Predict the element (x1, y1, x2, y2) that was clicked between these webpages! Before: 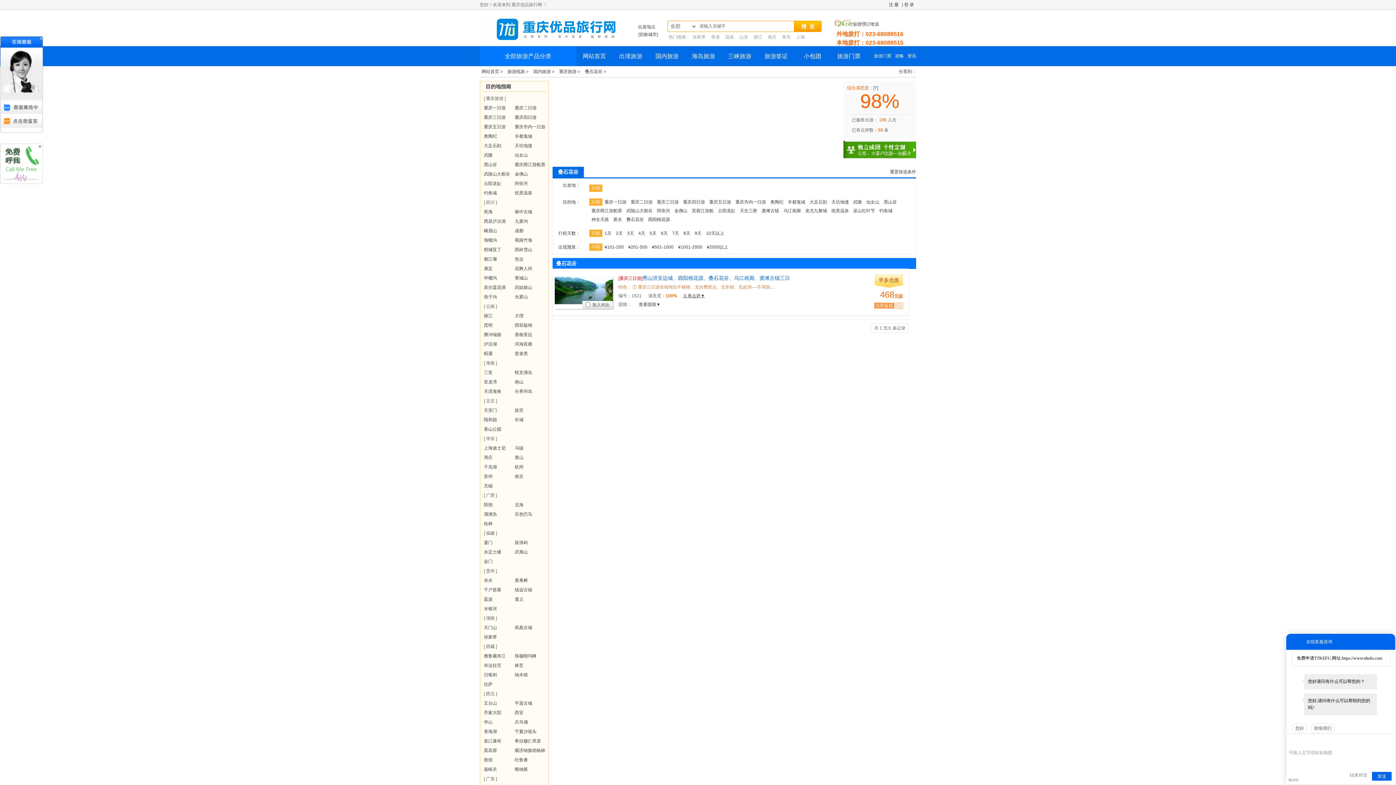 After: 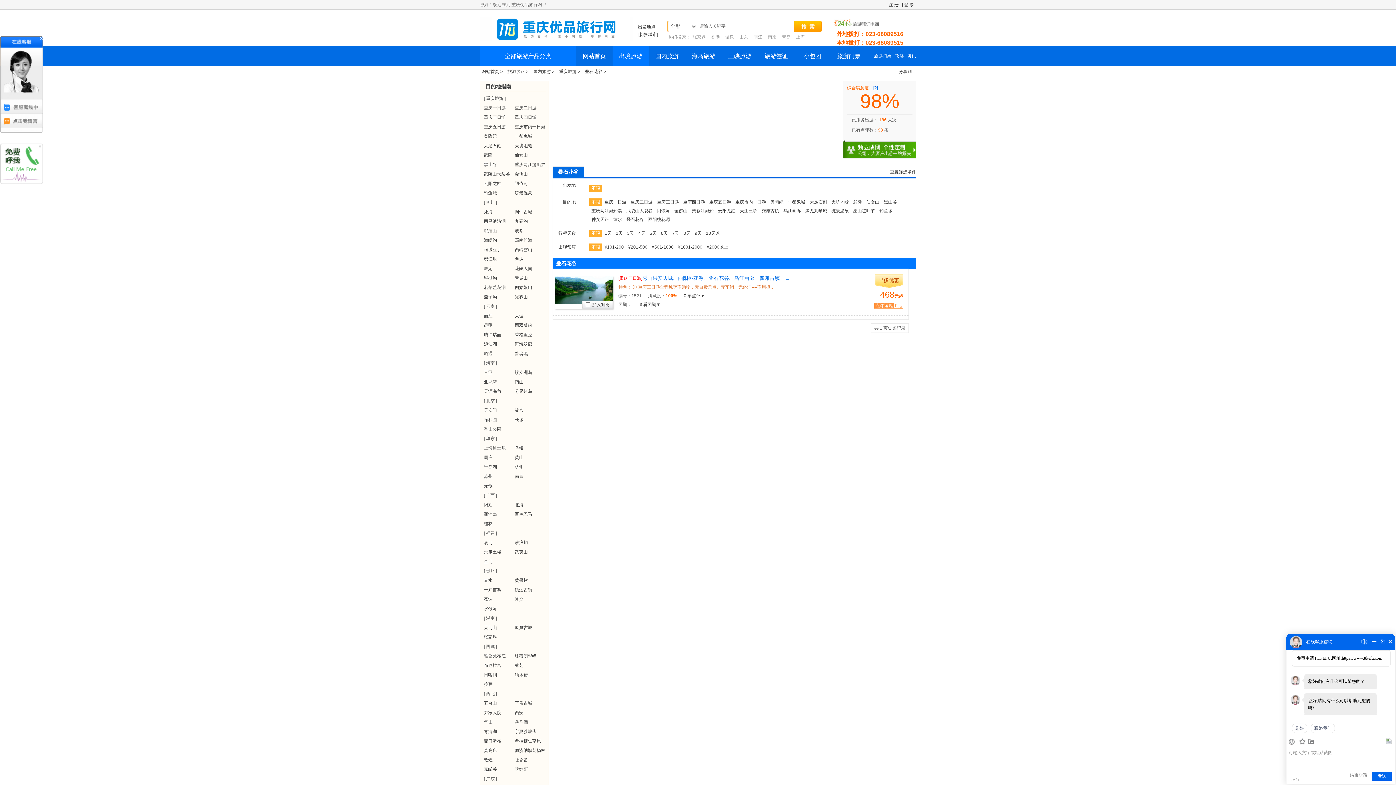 Action: bbox: (612, 46, 649, 66) label: 出境旅游